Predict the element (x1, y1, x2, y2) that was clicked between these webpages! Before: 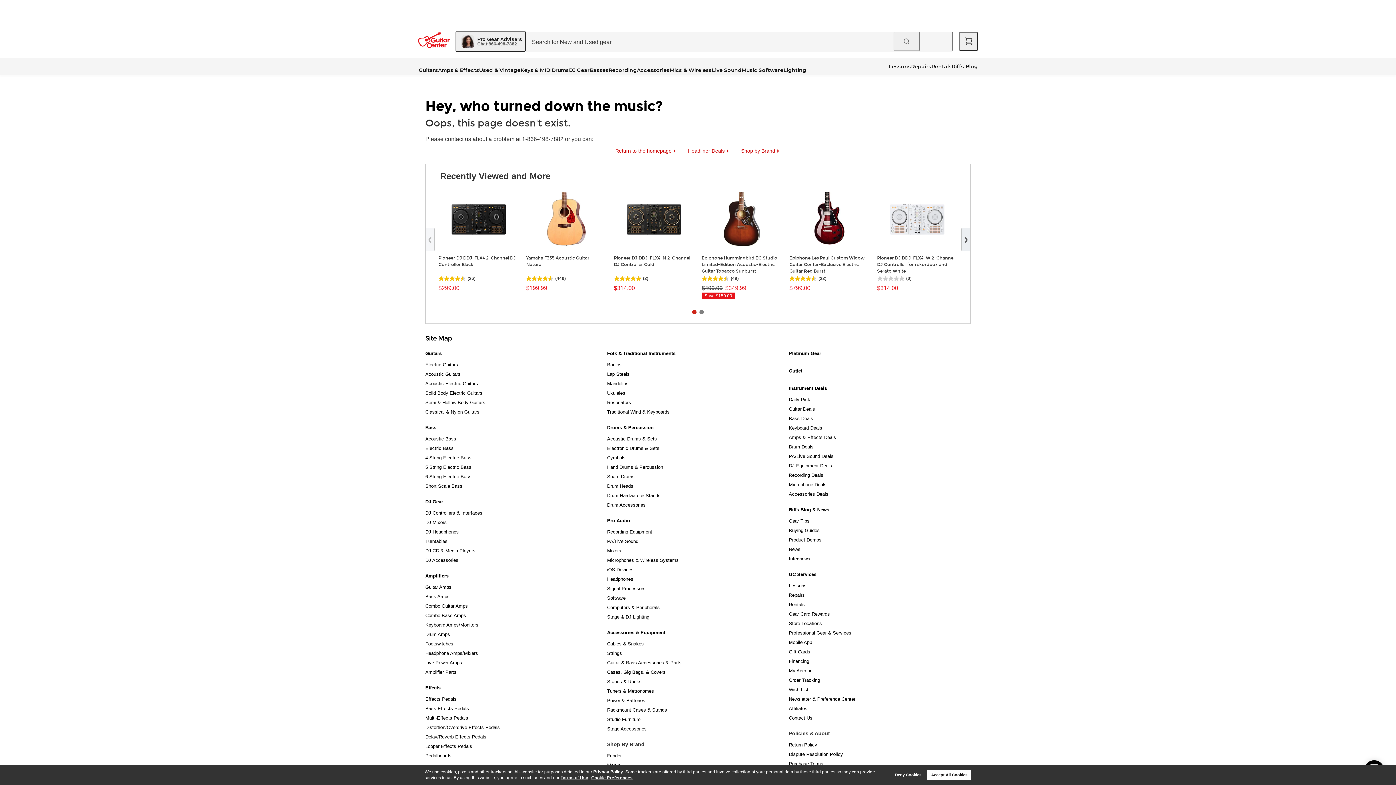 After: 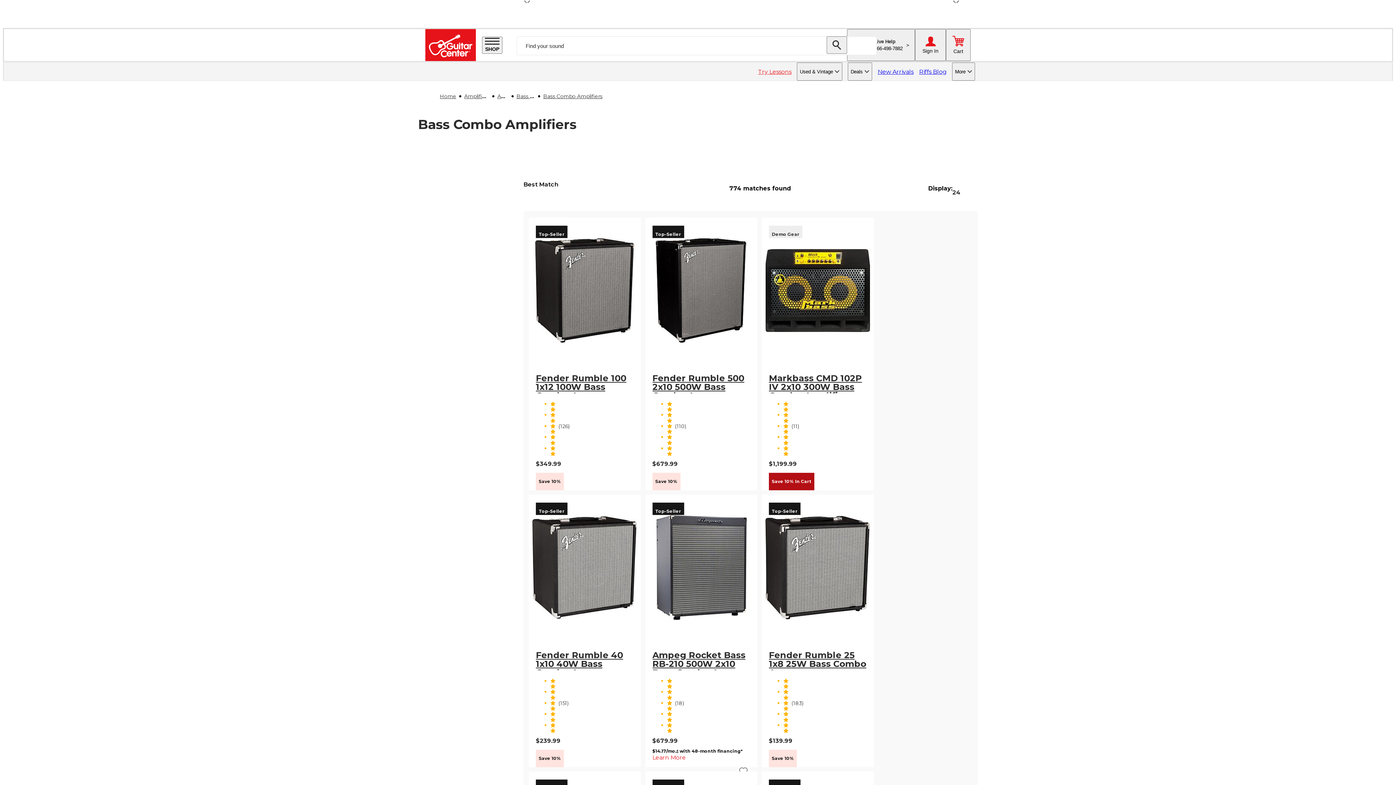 Action: label: Combo Bass Amps bbox: (425, 611, 466, 618)